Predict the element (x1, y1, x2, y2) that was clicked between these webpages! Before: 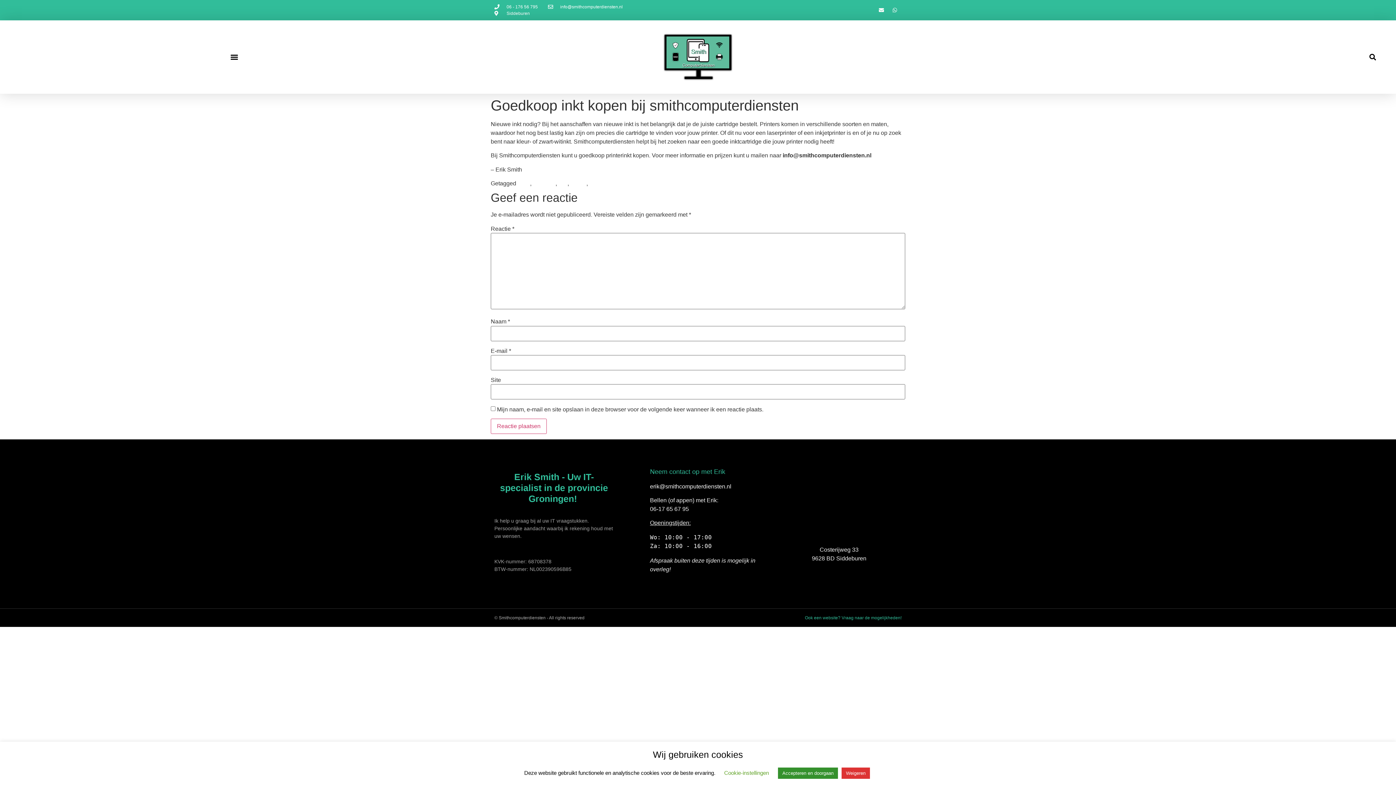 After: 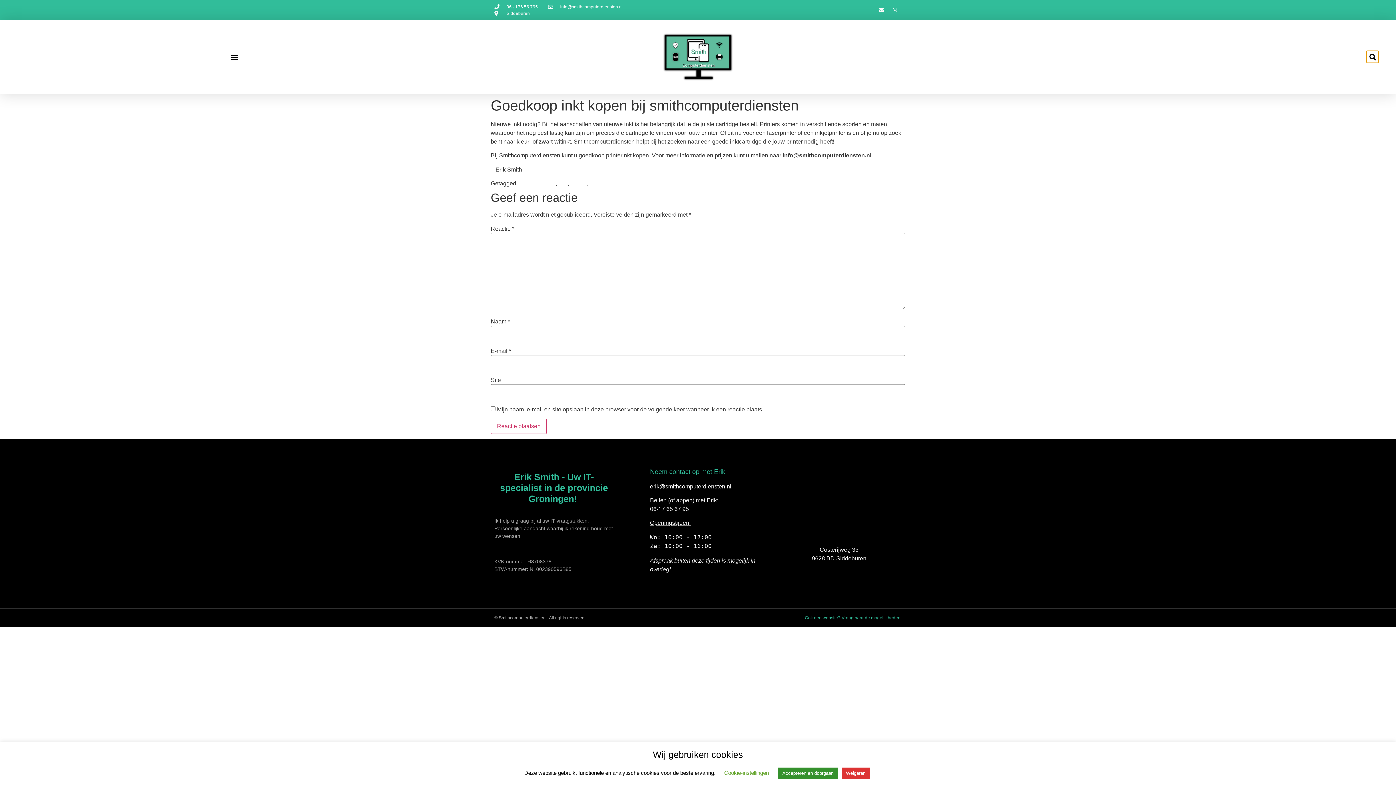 Action: bbox: (1367, 51, 1379, 63) label: Zoeken